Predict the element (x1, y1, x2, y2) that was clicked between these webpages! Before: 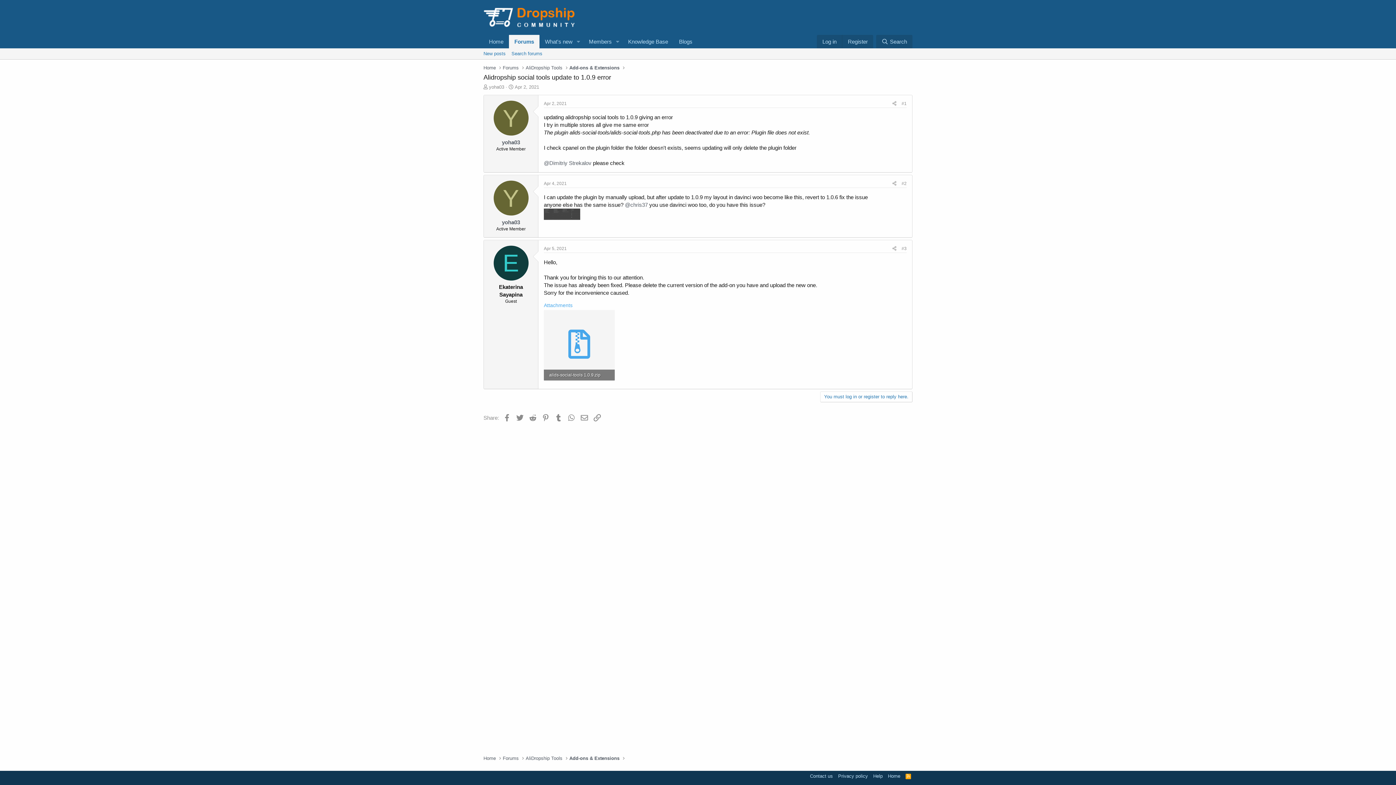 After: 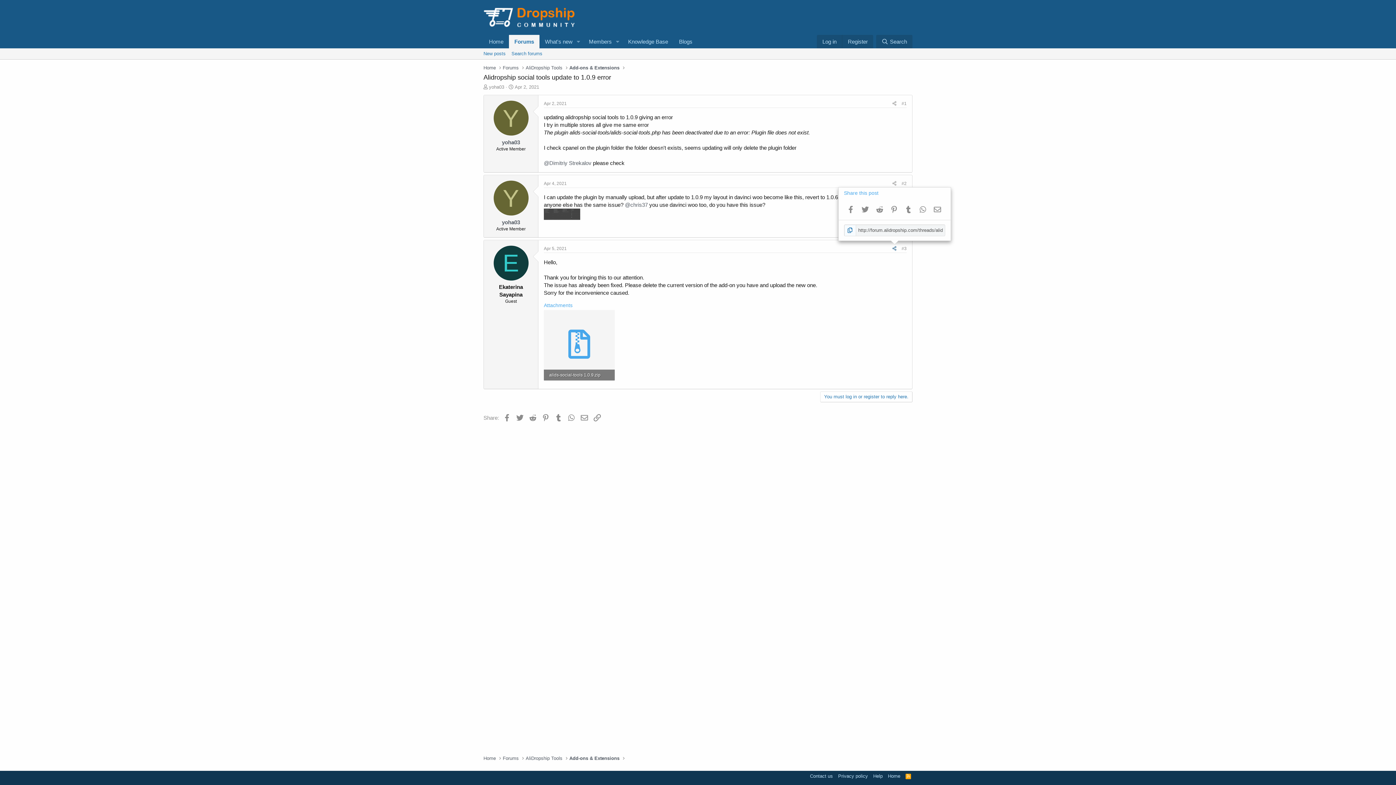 Action: bbox: (890, 244, 899, 252)